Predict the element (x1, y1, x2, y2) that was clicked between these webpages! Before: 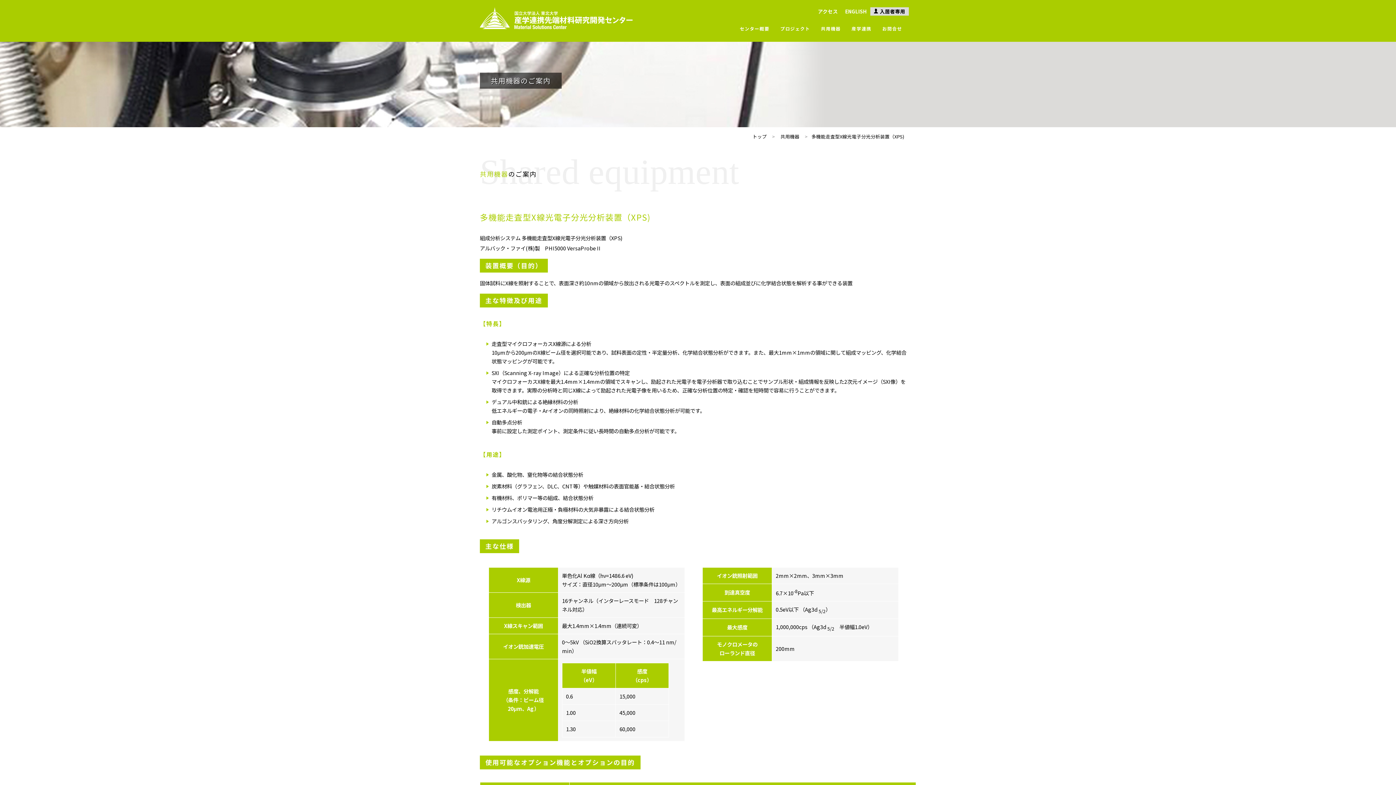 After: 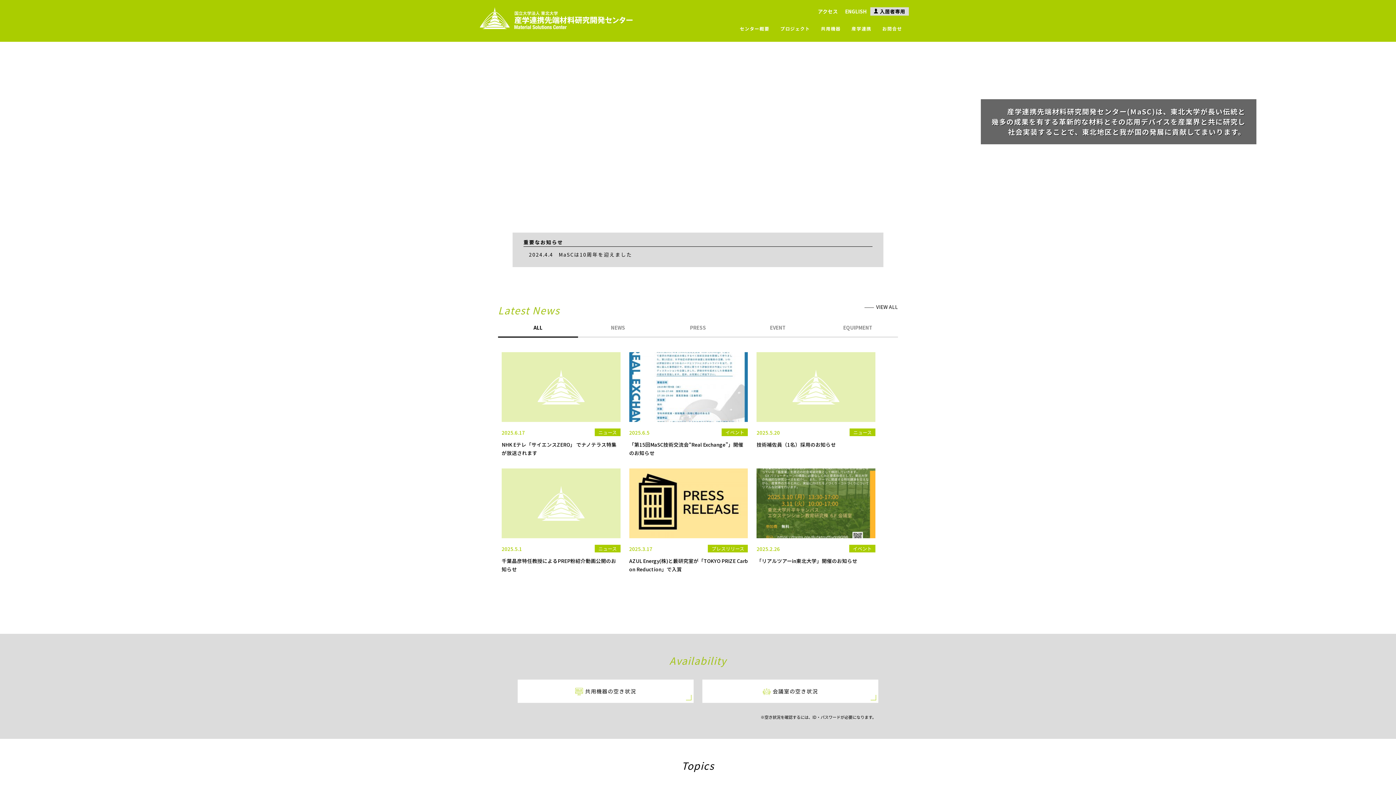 Action: label: トップ bbox: (750, 131, 768, 141)